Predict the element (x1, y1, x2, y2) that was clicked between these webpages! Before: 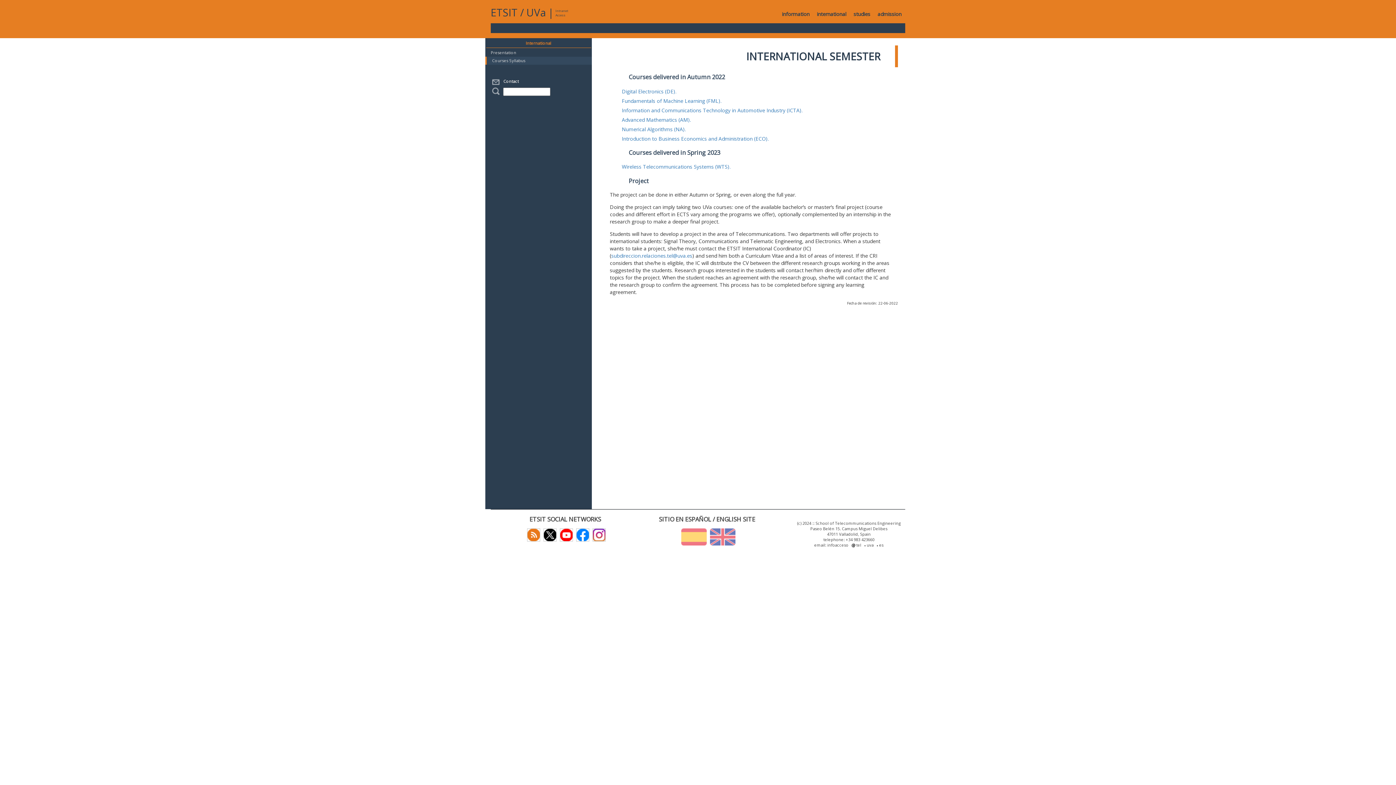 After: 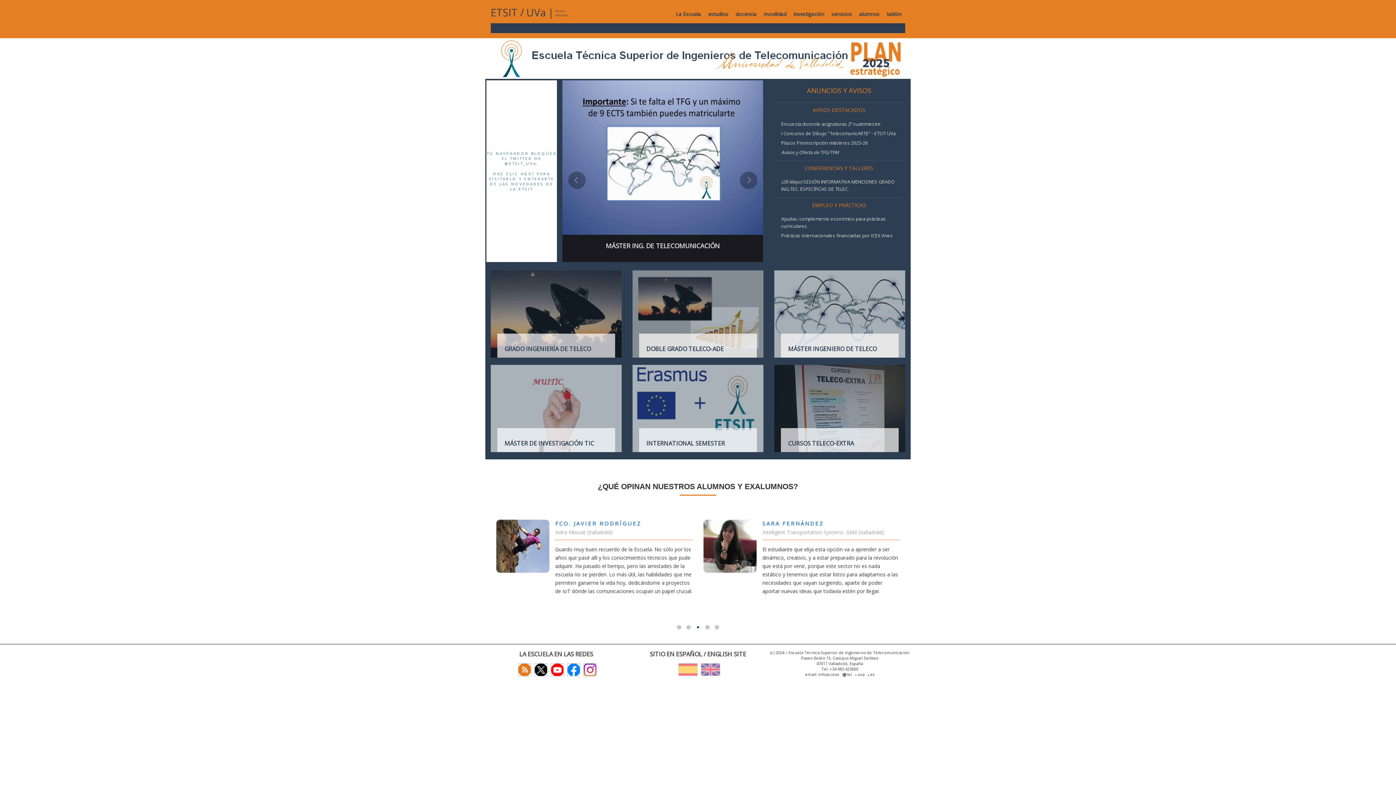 Action: bbox: (679, 533, 706, 539)